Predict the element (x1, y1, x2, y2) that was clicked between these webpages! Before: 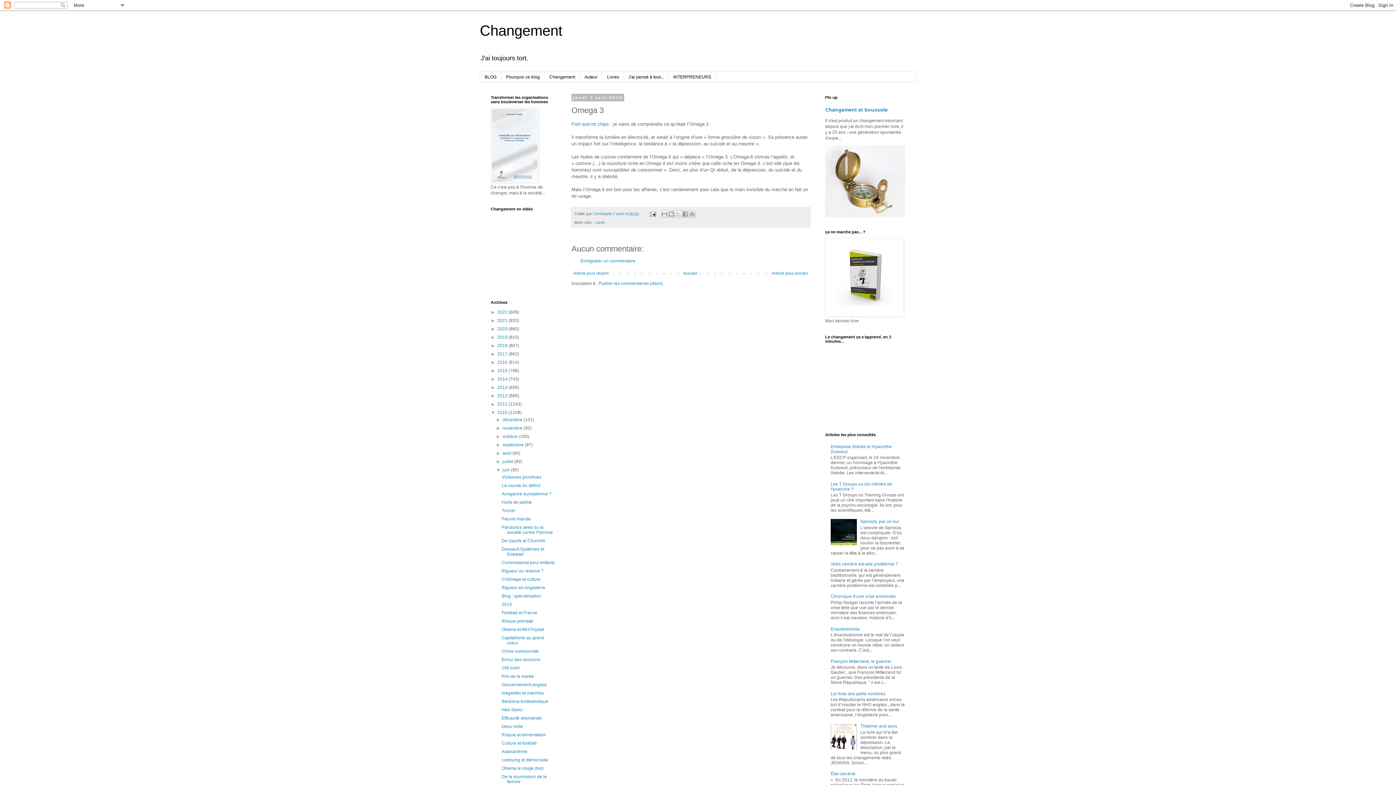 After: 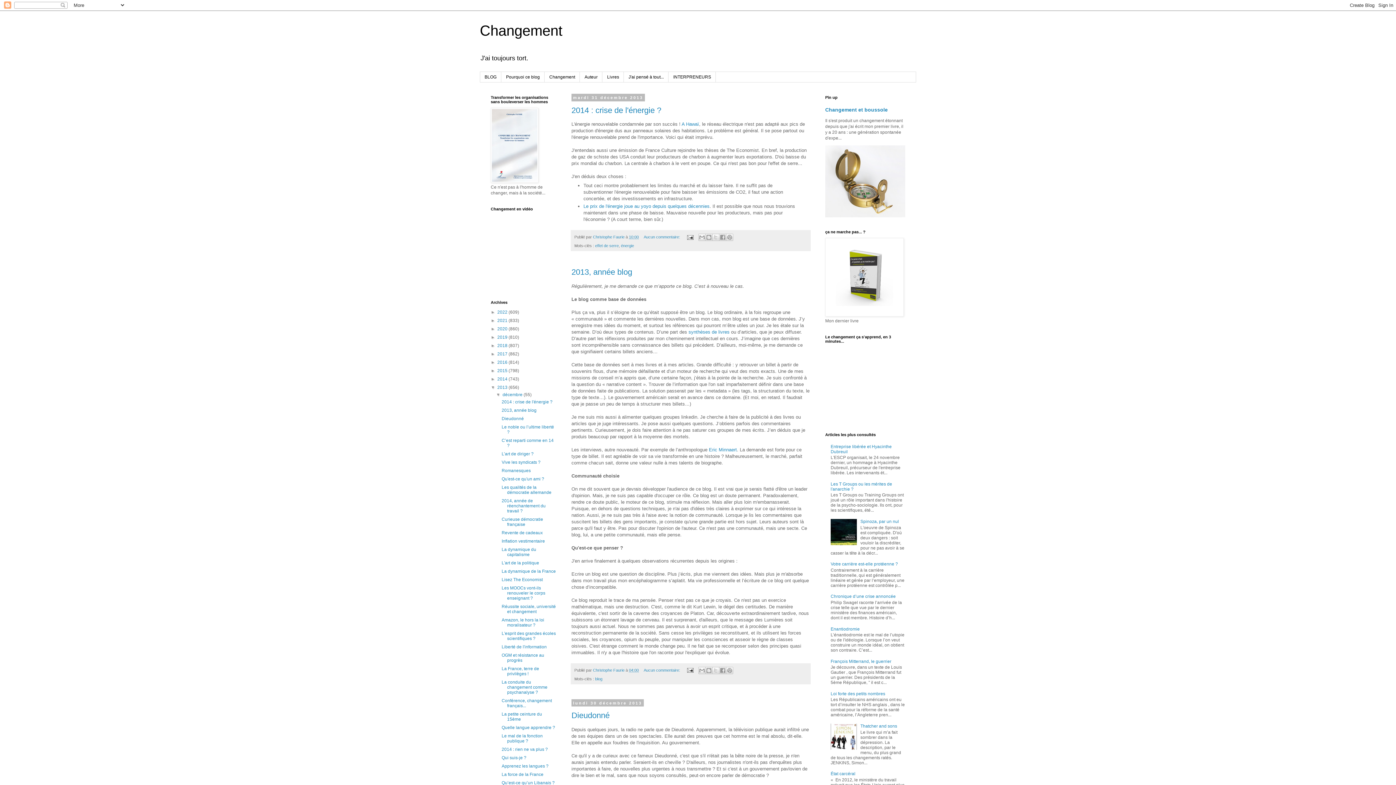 Action: label: 2013  bbox: (497, 385, 508, 390)